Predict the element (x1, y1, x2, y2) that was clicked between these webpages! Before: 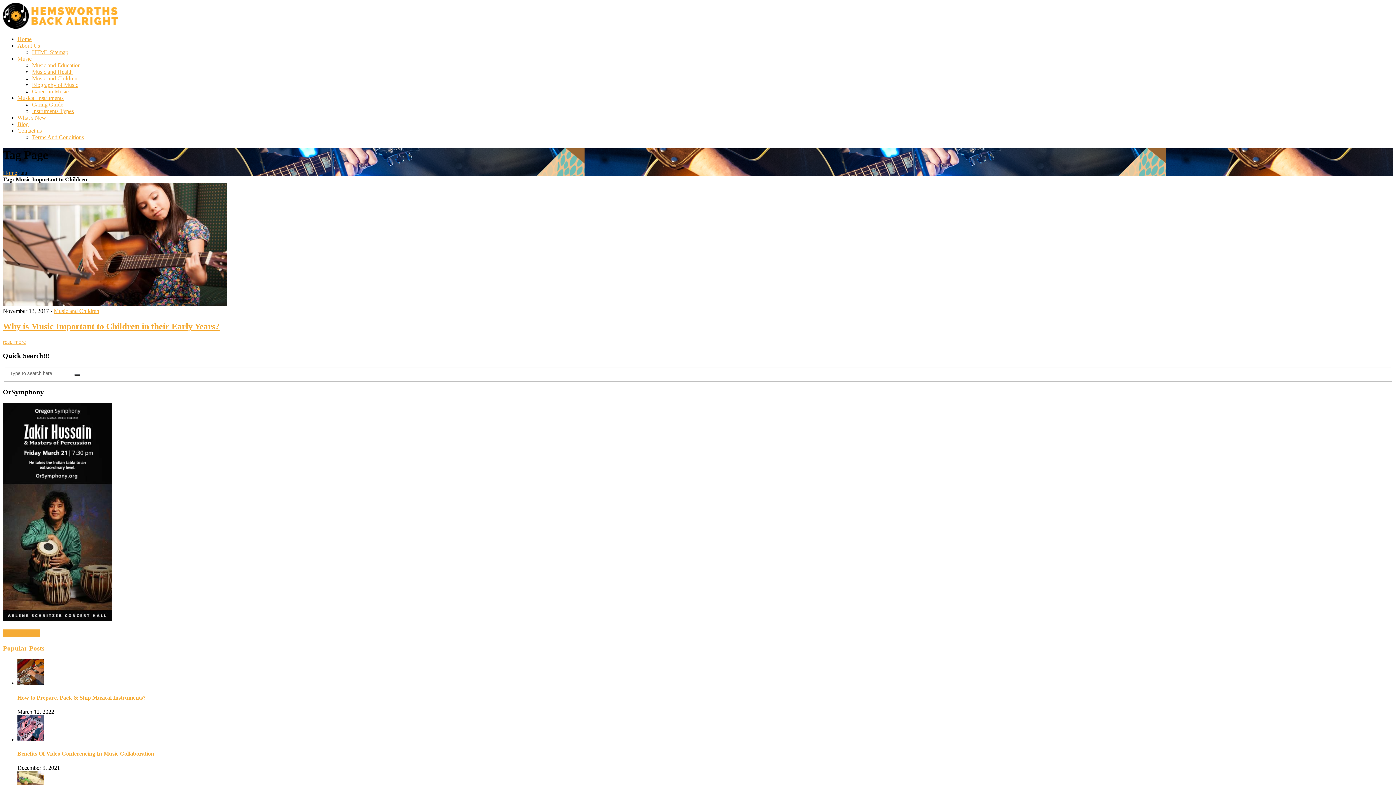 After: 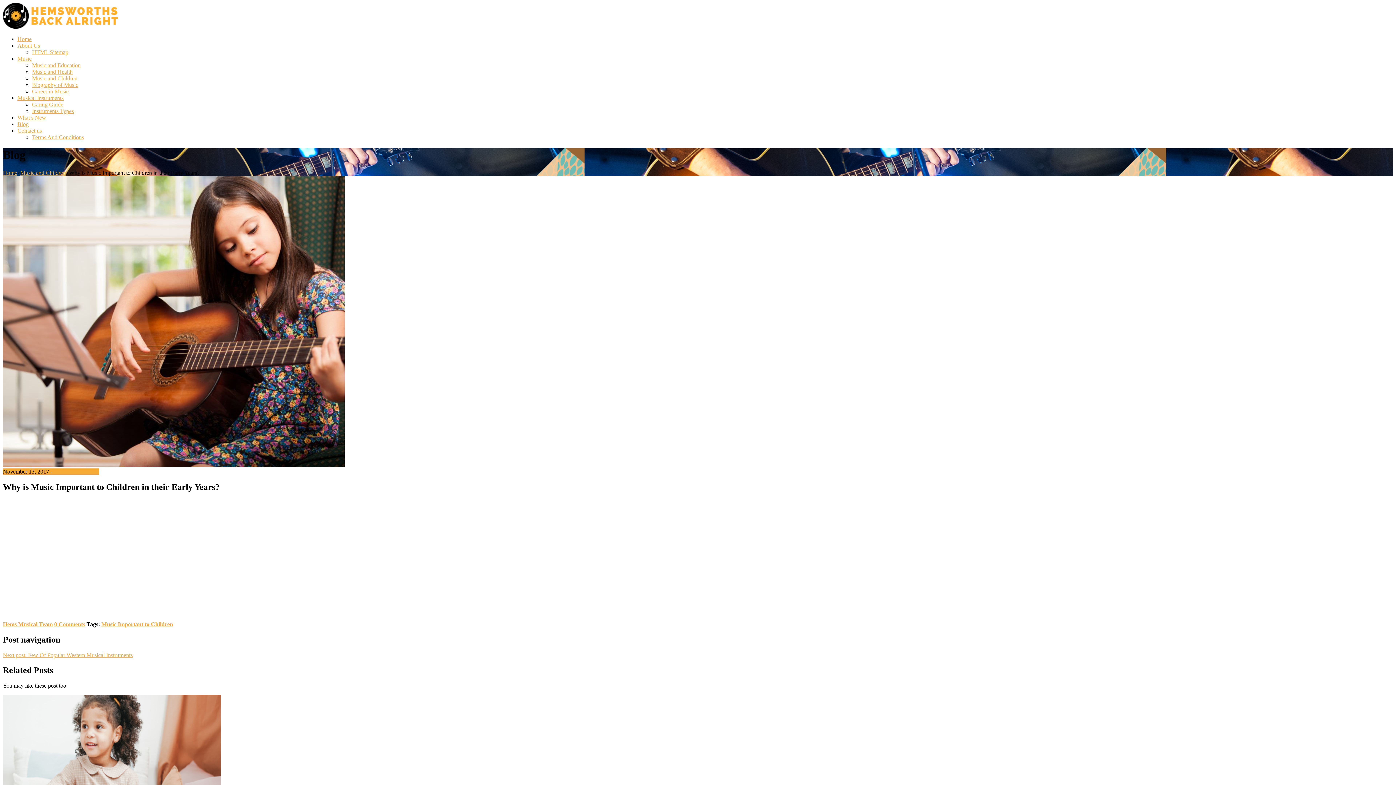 Action: label: read more bbox: (2, 338, 25, 344)